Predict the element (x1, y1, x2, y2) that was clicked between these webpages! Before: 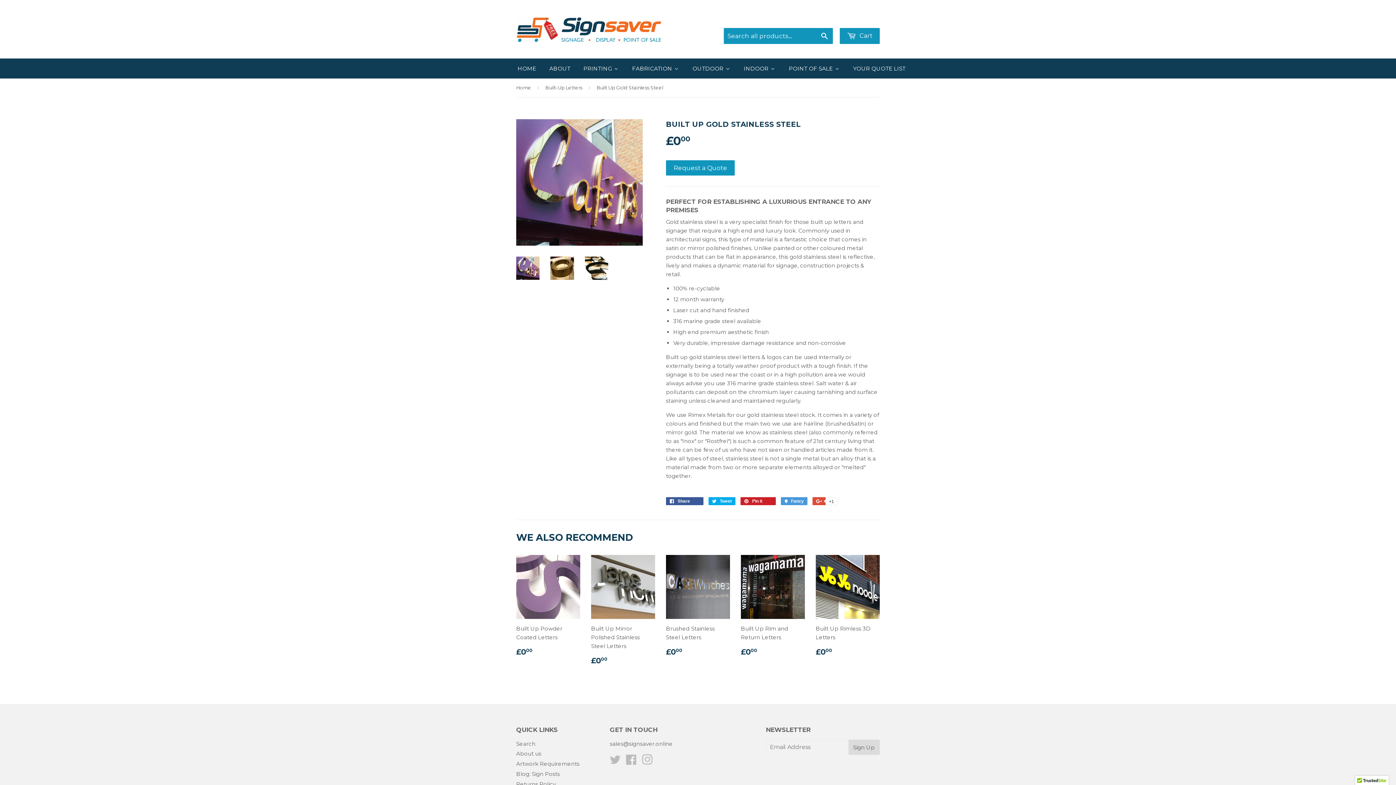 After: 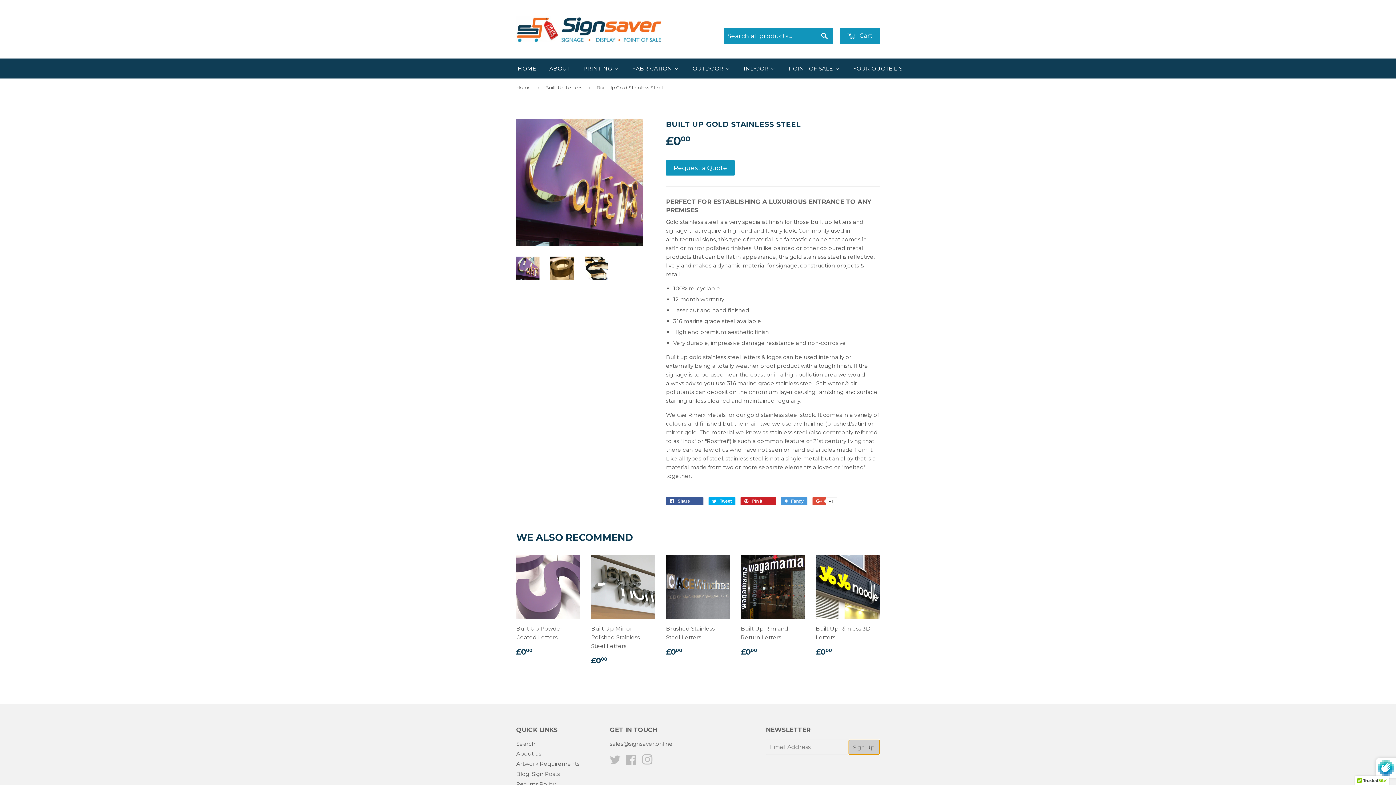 Action: label: Sign Up bbox: (848, 739, 879, 755)